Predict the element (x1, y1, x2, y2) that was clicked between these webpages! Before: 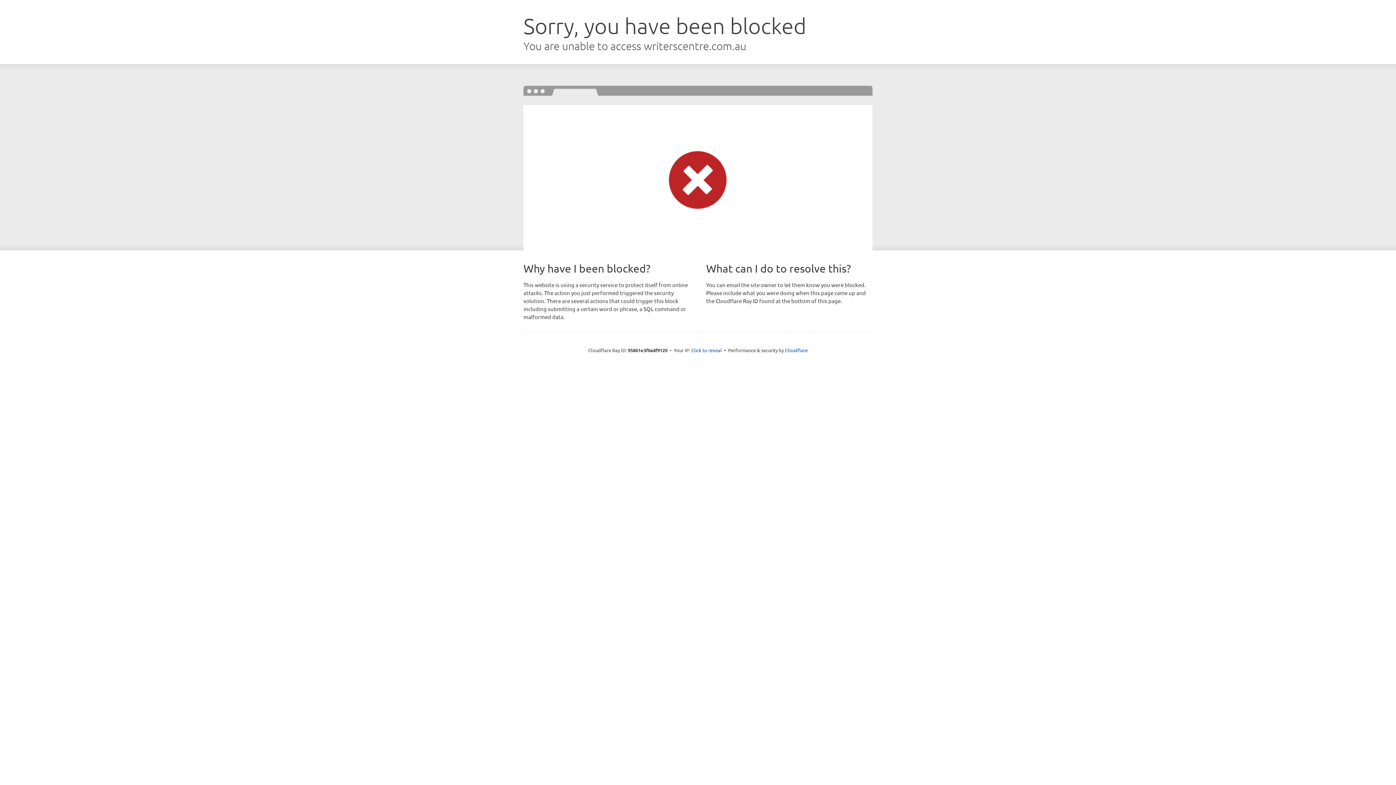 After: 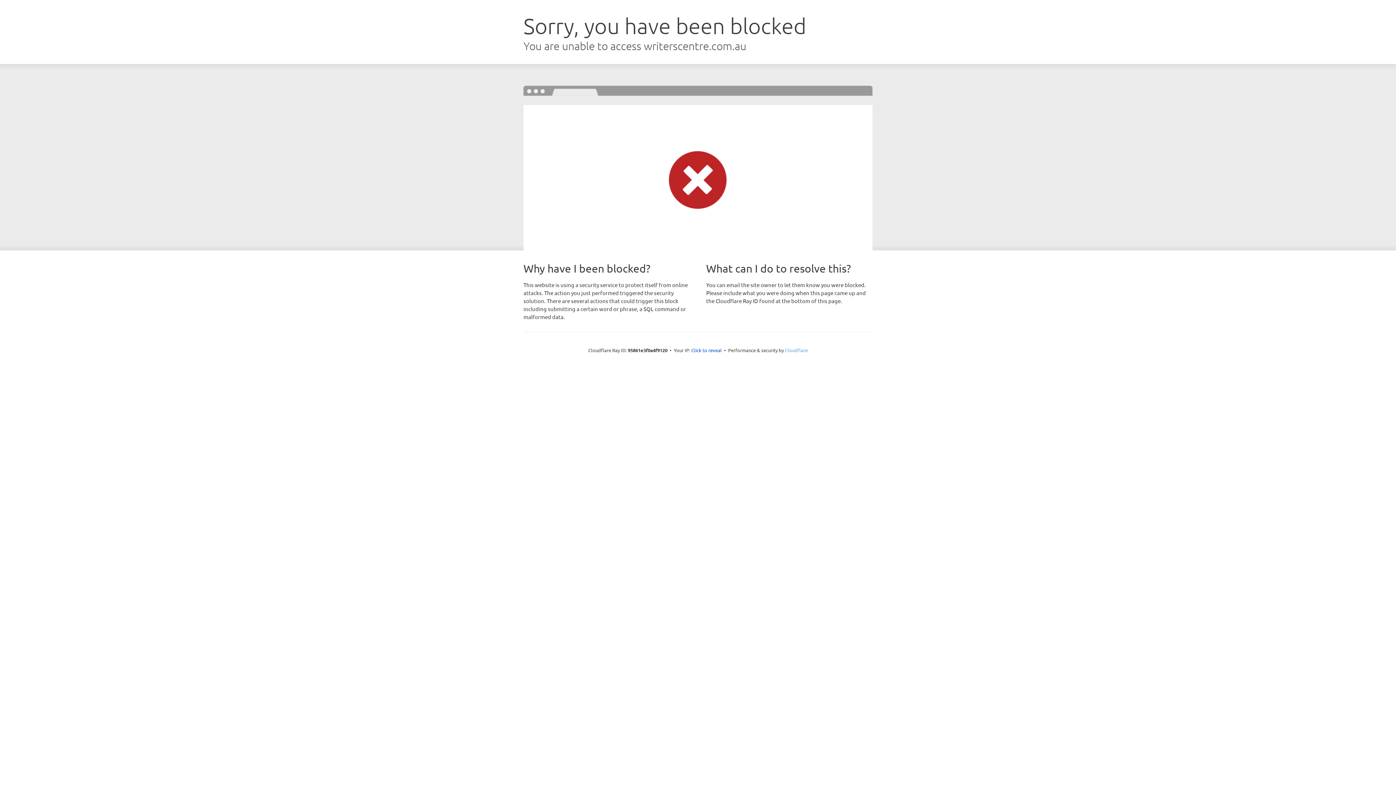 Action: bbox: (785, 347, 808, 353) label: Cloudflare